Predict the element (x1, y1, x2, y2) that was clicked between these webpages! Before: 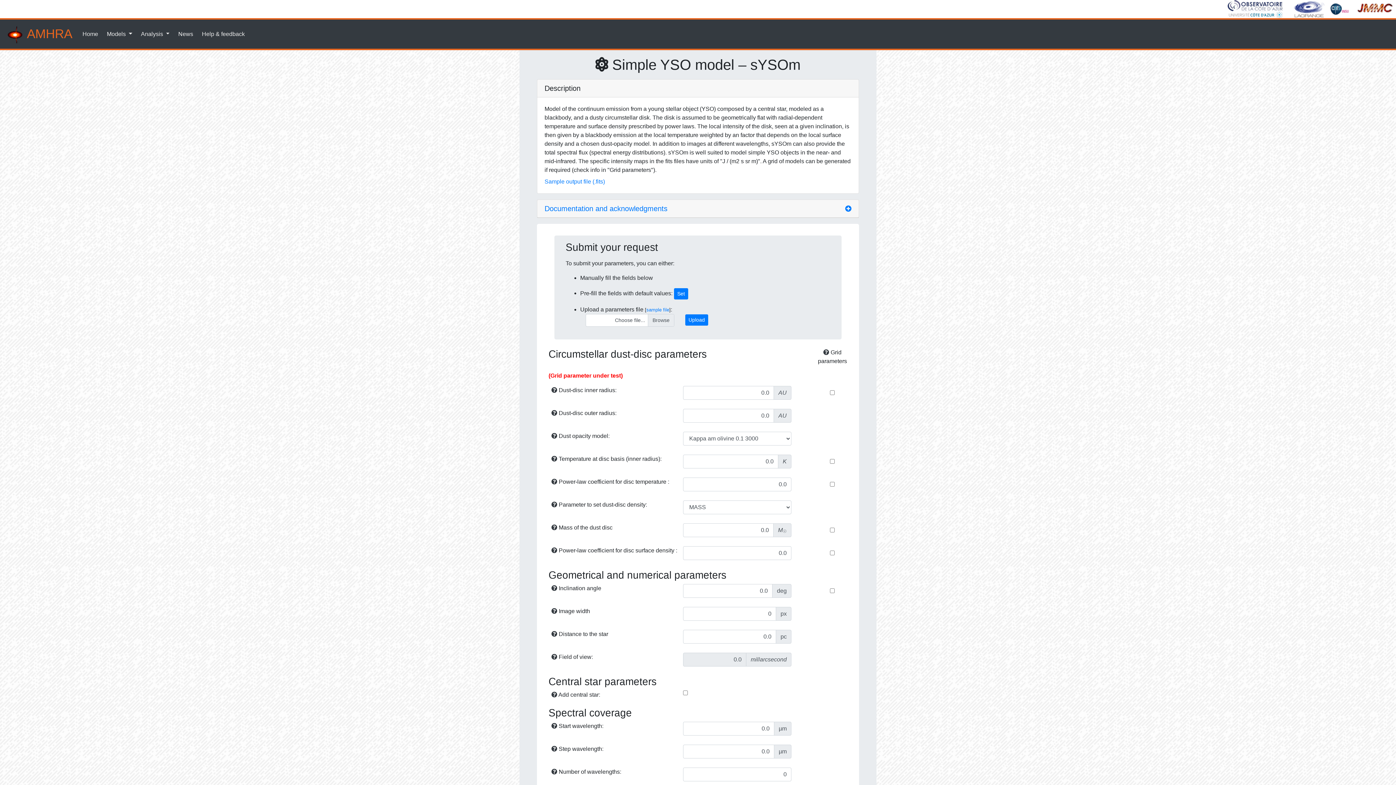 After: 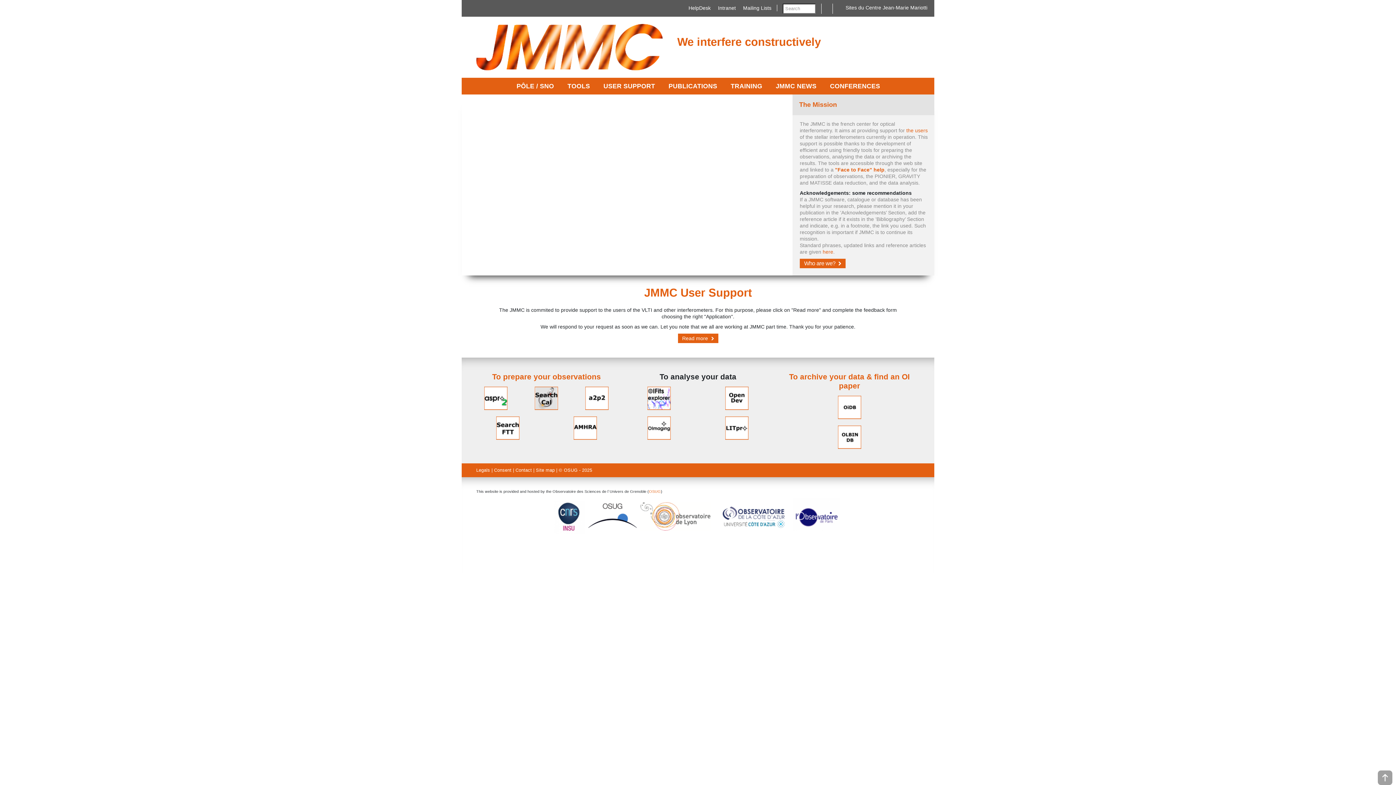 Action: bbox: (1355, 5, 1396, 11)